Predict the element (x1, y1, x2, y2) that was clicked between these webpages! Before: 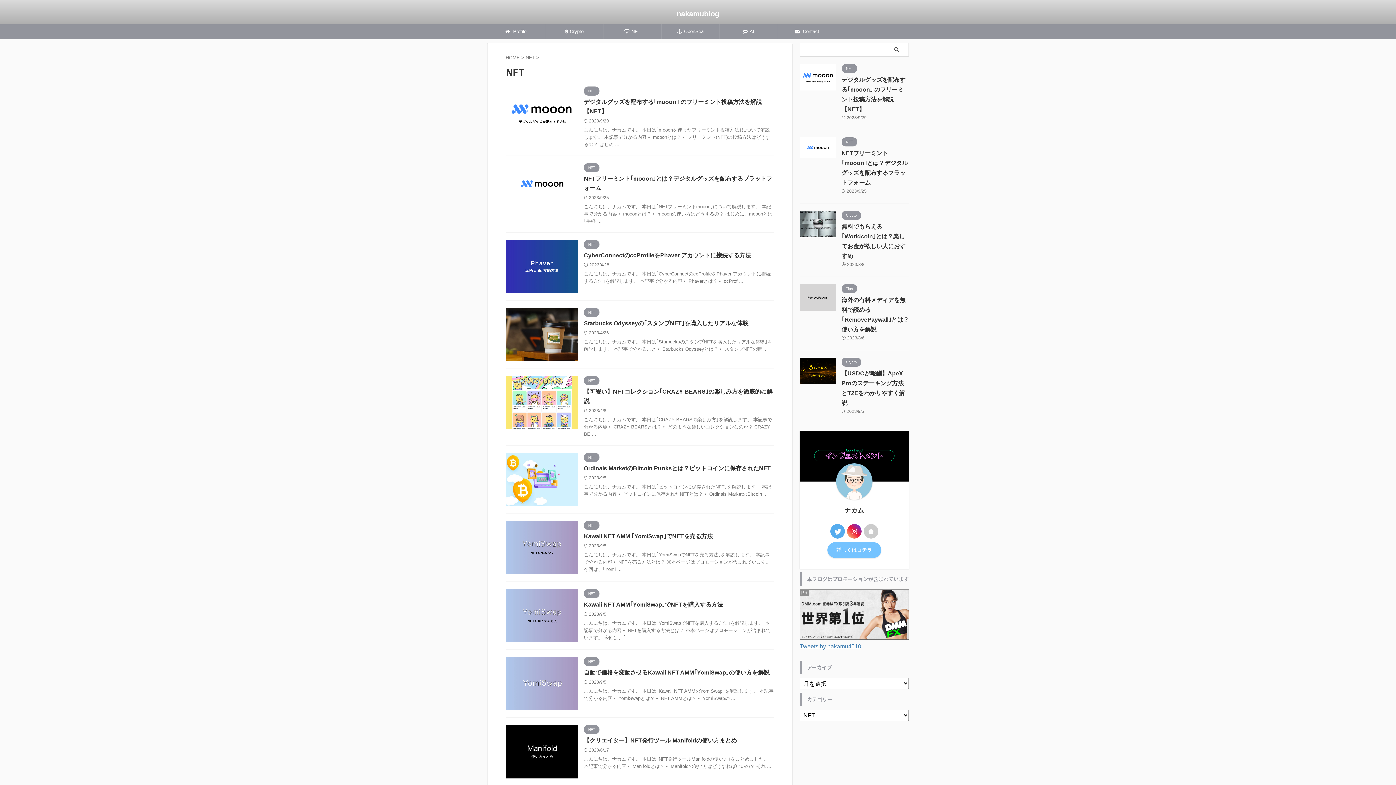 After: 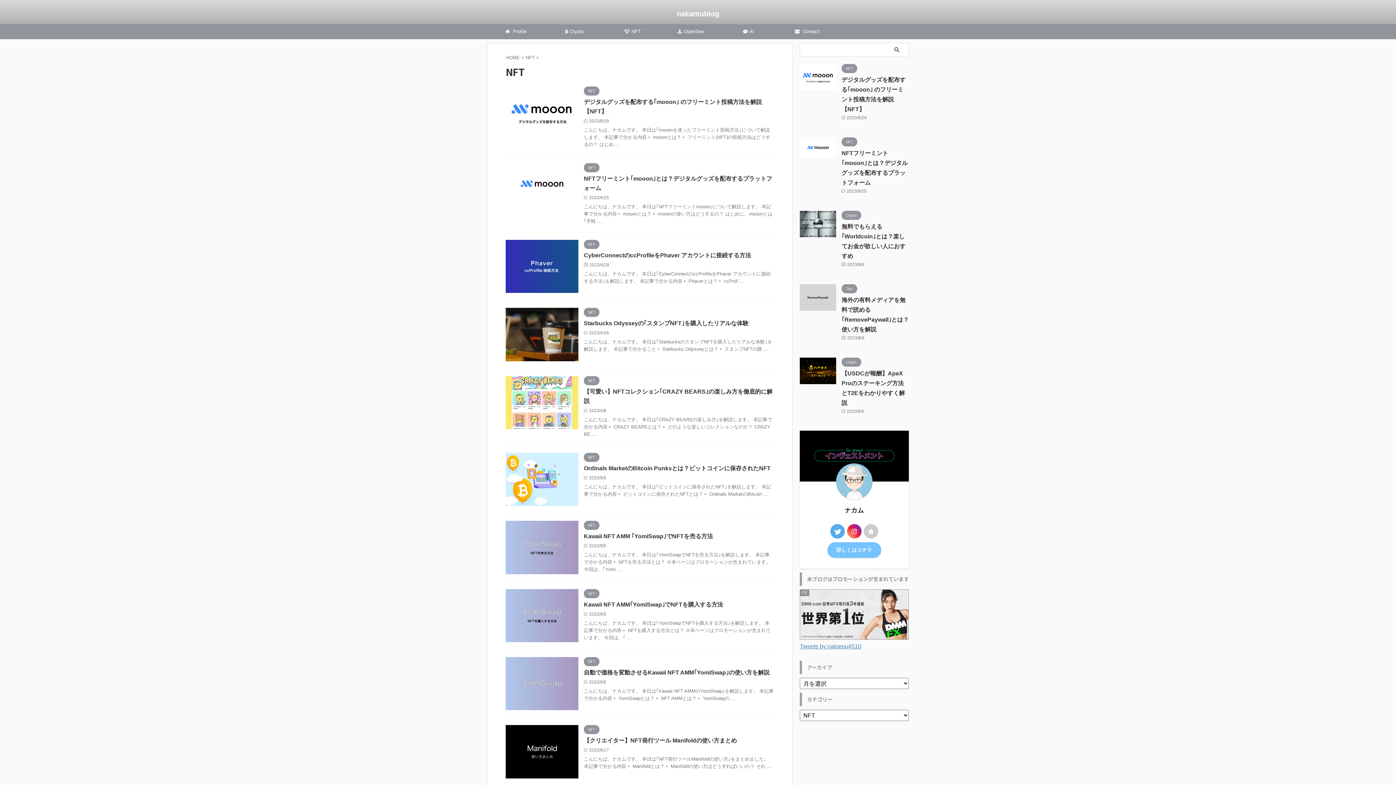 Action: label: NFT bbox: (603, 24, 661, 38)